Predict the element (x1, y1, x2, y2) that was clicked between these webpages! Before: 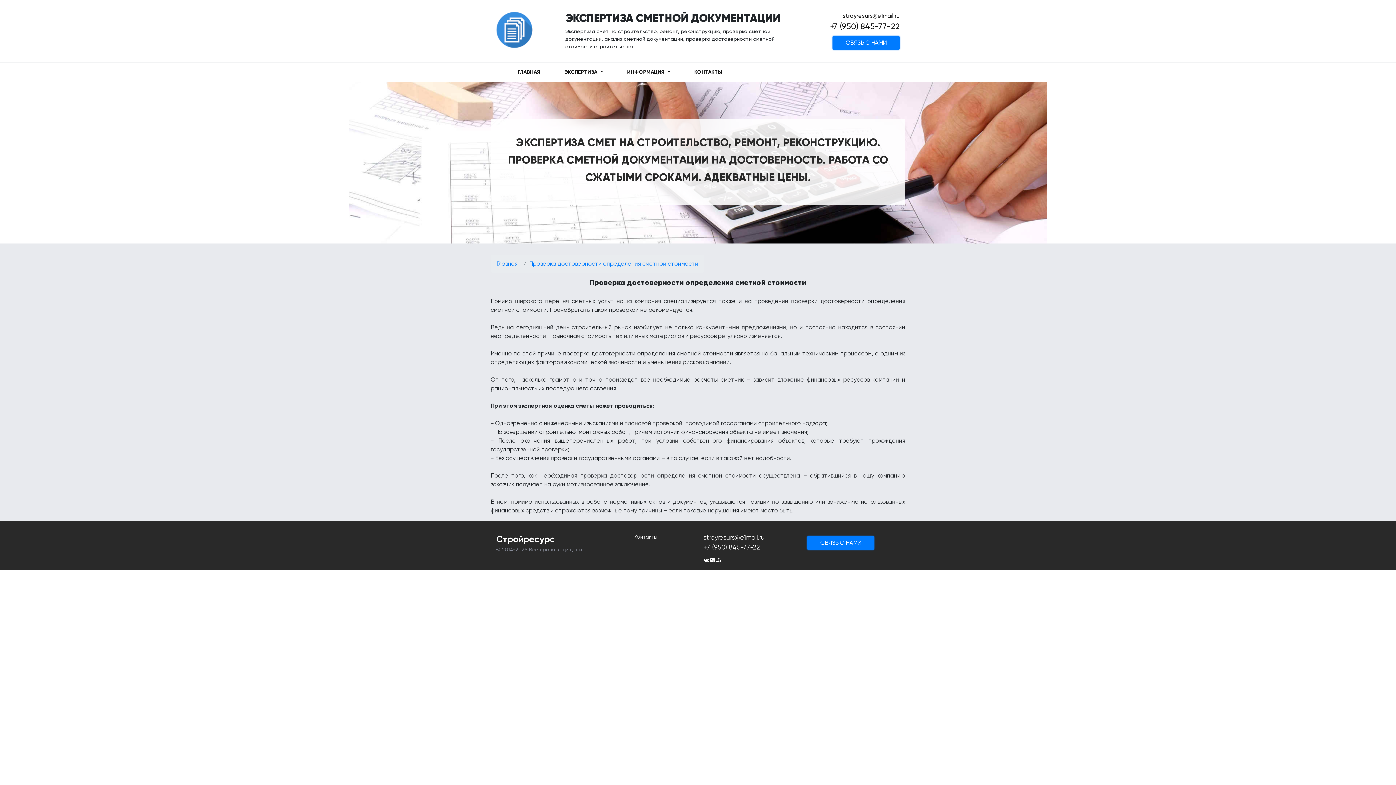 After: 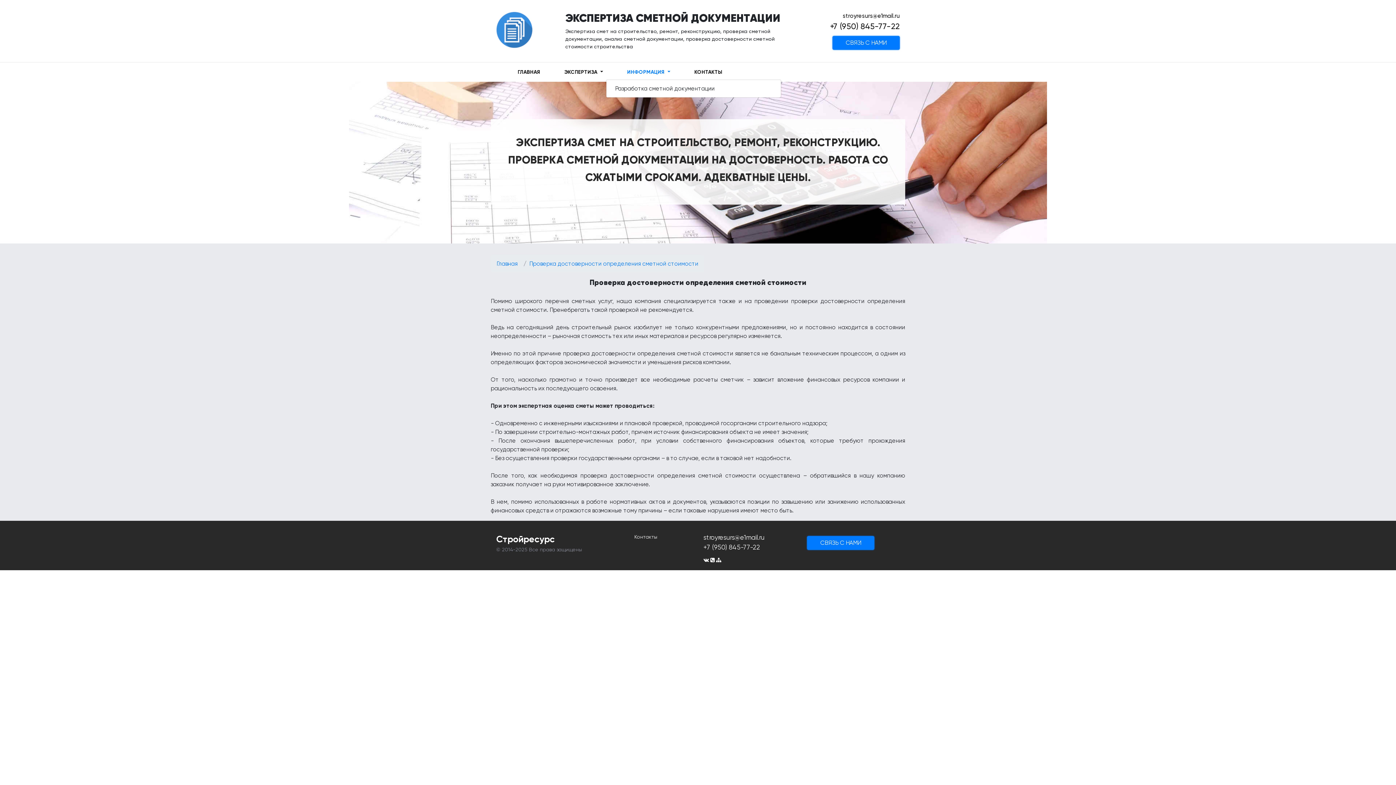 Action: label: ИНФОРМАЦИЯ  bbox: (624, 65, 673, 78)